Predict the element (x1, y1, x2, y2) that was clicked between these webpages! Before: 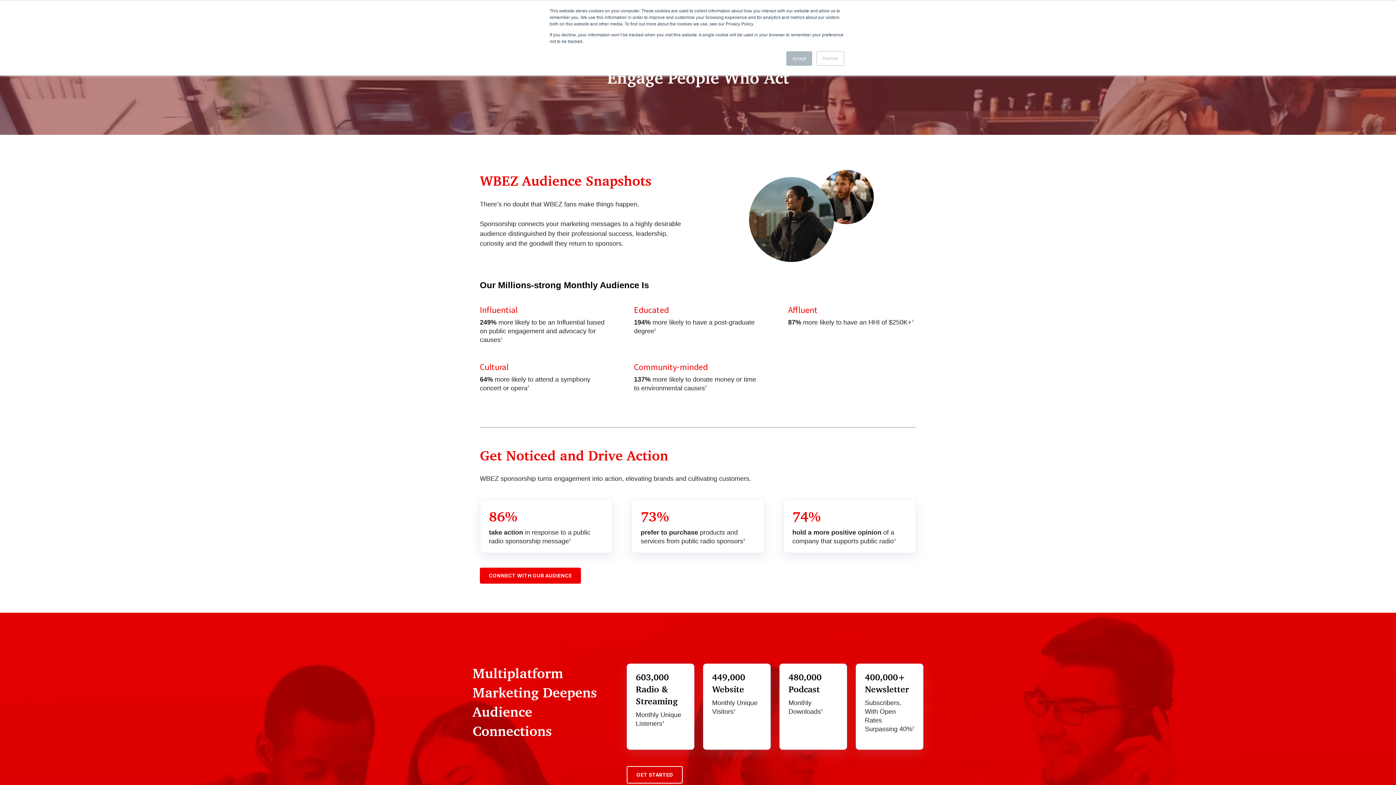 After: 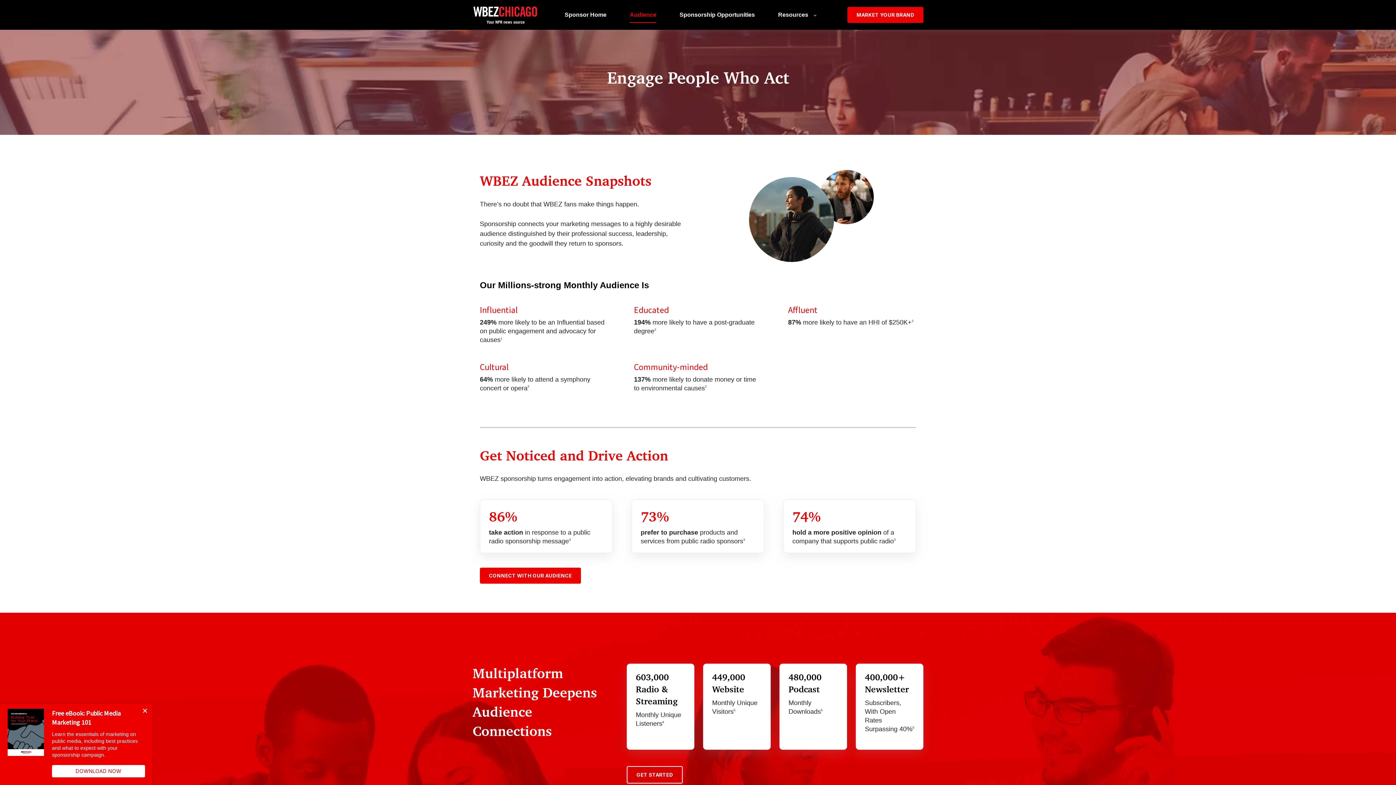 Action: label: Decline bbox: (816, 51, 844, 65)